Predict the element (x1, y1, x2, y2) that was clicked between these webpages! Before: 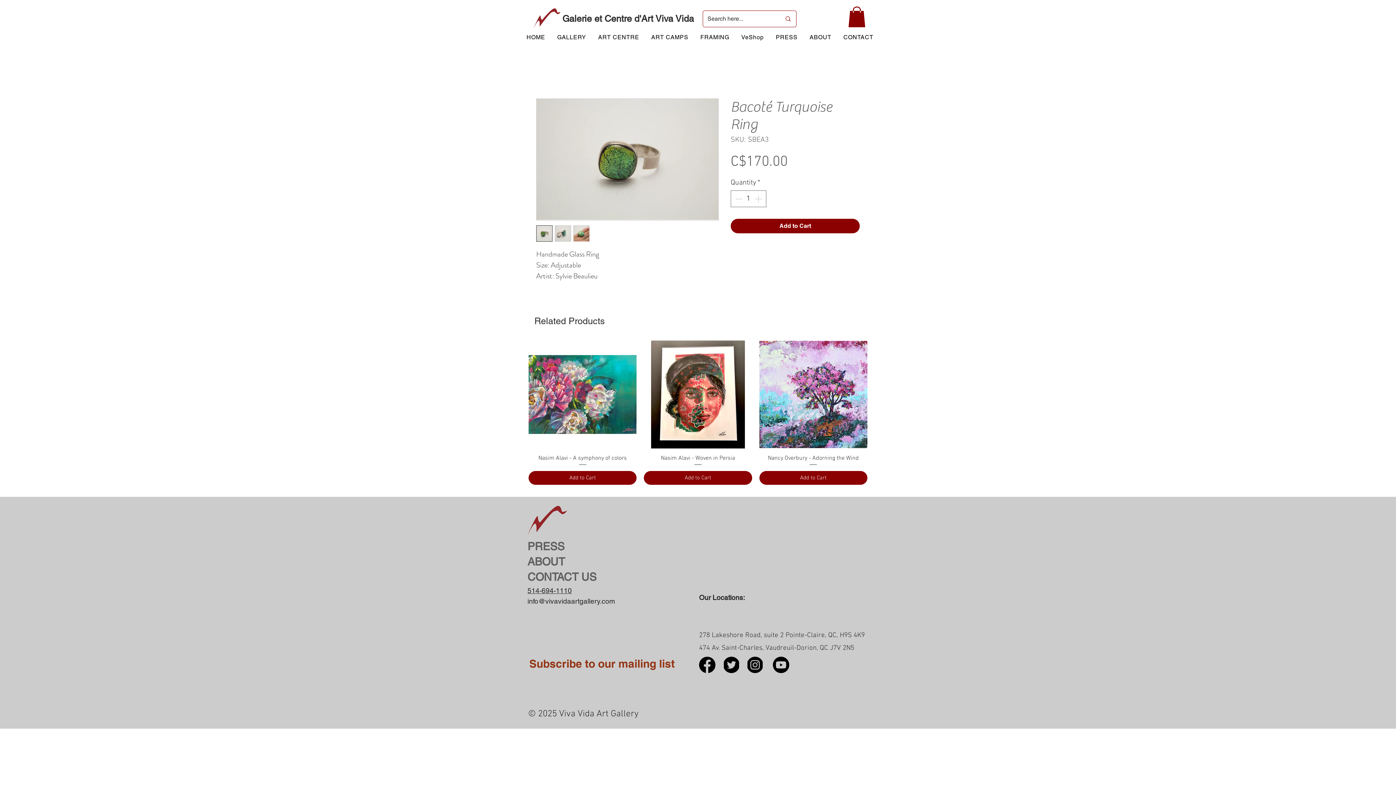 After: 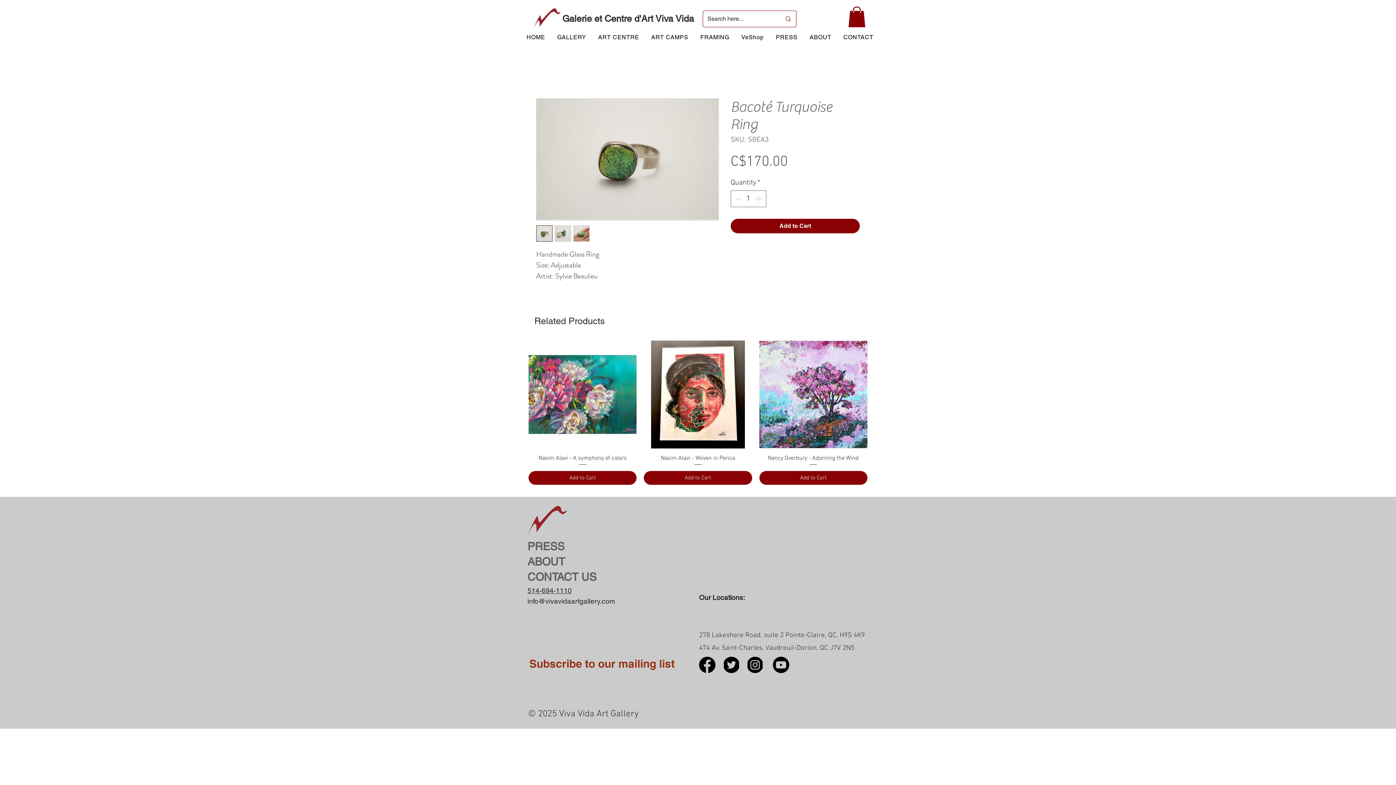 Action: bbox: (773, 657, 789, 673)